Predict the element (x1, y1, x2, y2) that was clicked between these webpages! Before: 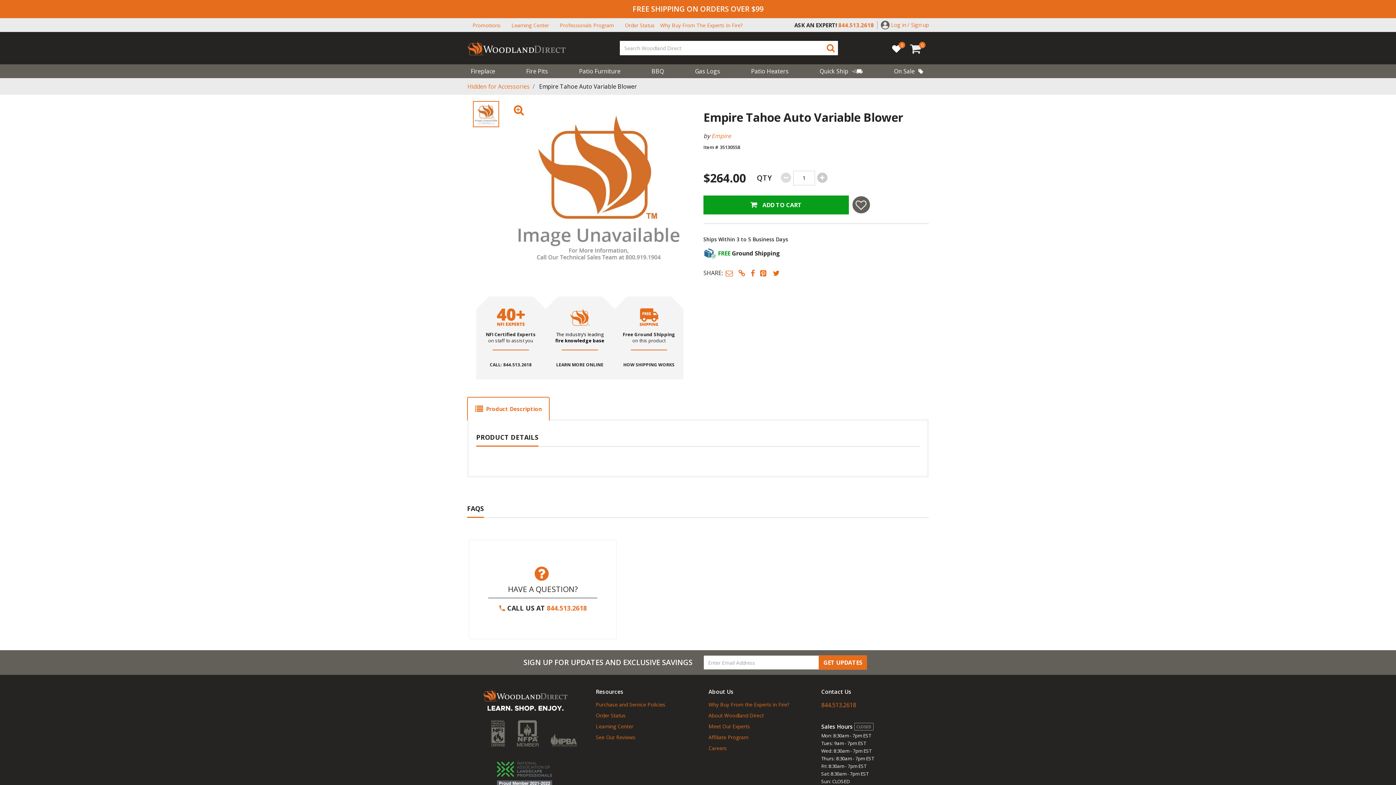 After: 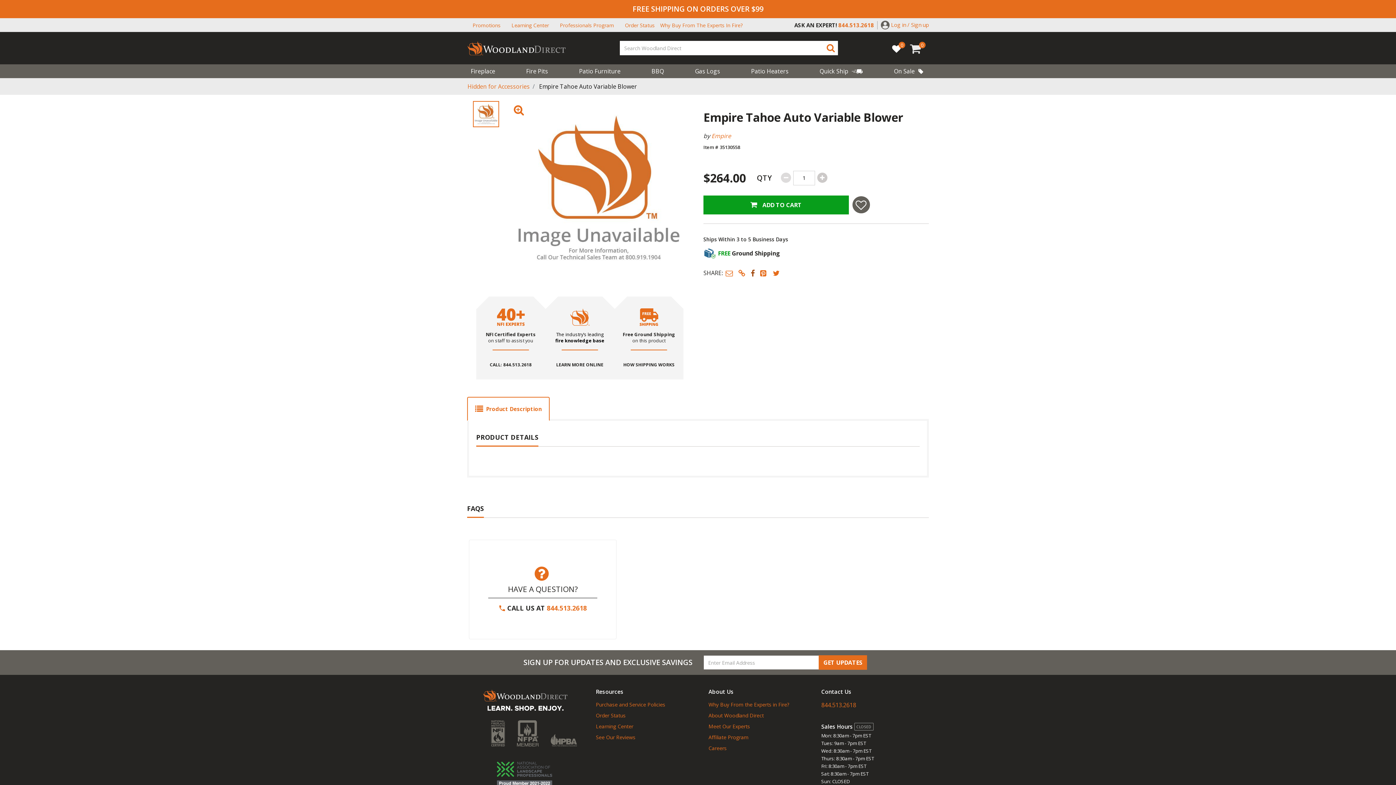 Action: bbox: (750, 268, 754, 278) label: Share Empire Tahoe Auto Variable Blower on Facebook